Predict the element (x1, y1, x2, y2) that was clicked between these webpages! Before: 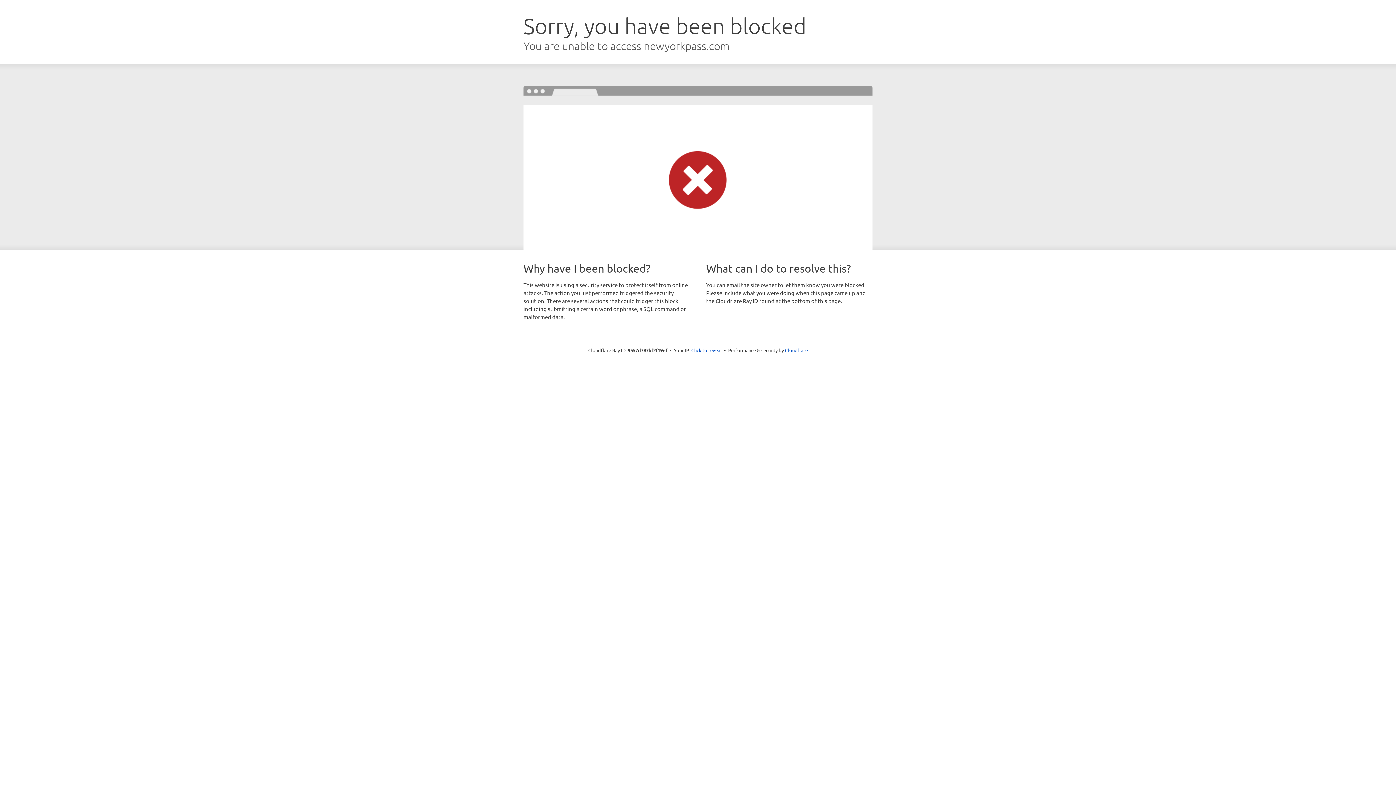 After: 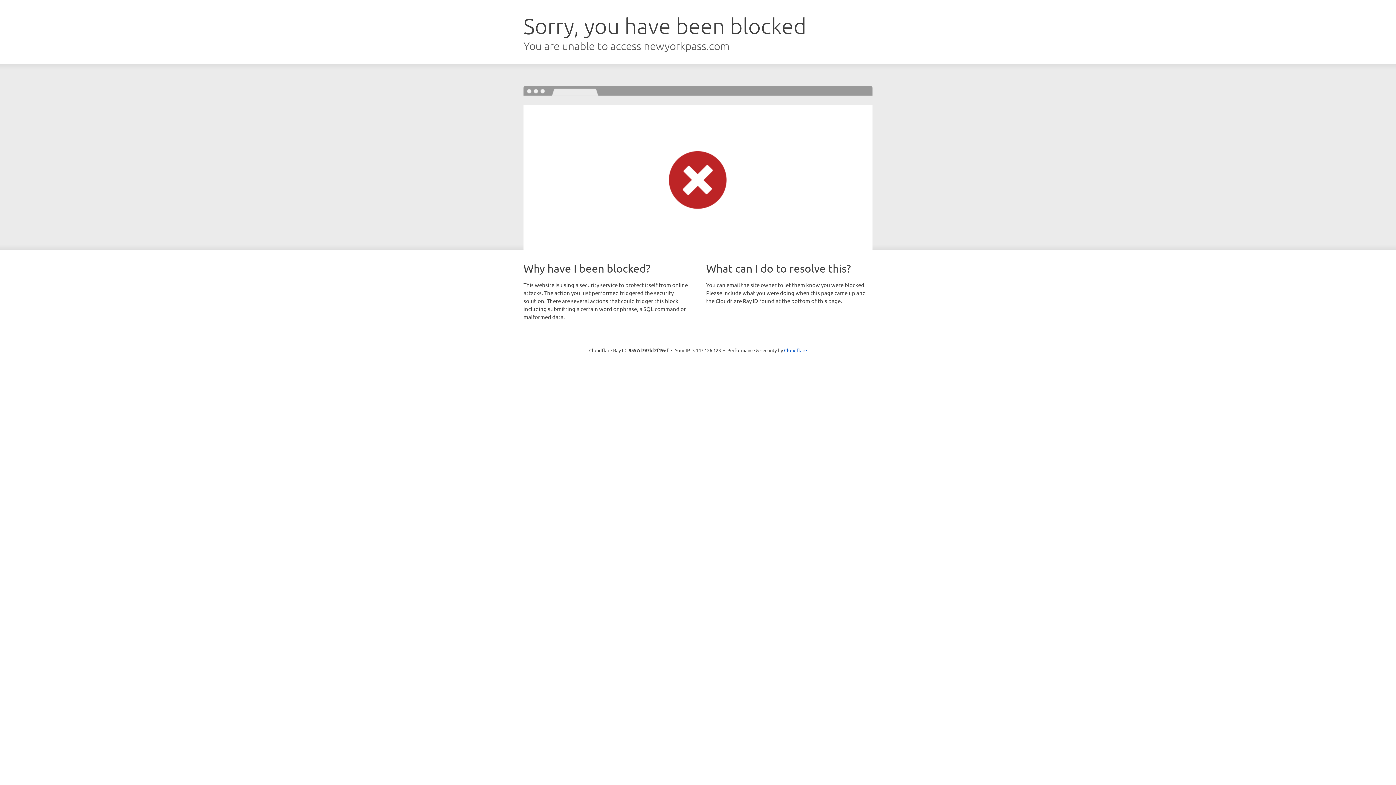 Action: bbox: (691, 346, 722, 353) label: Click to reveal